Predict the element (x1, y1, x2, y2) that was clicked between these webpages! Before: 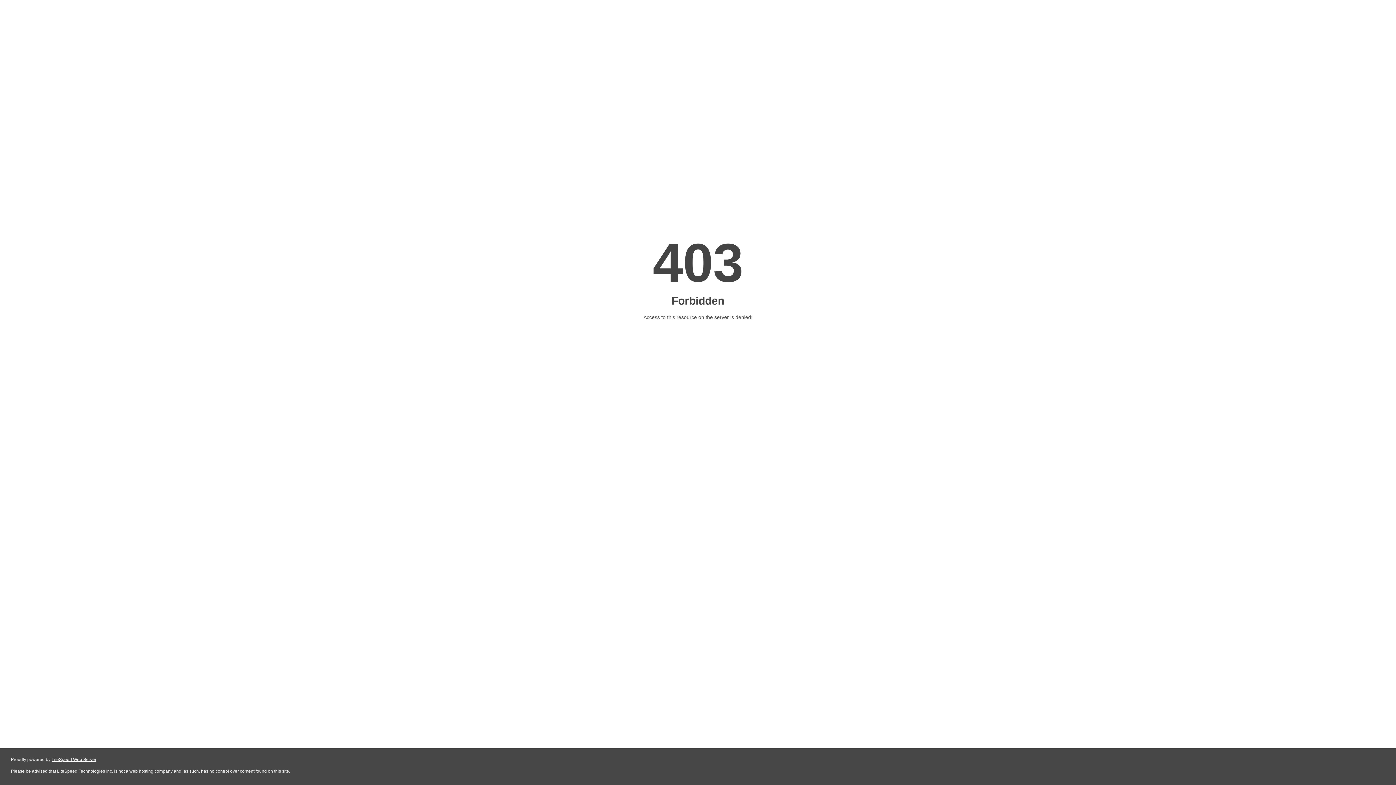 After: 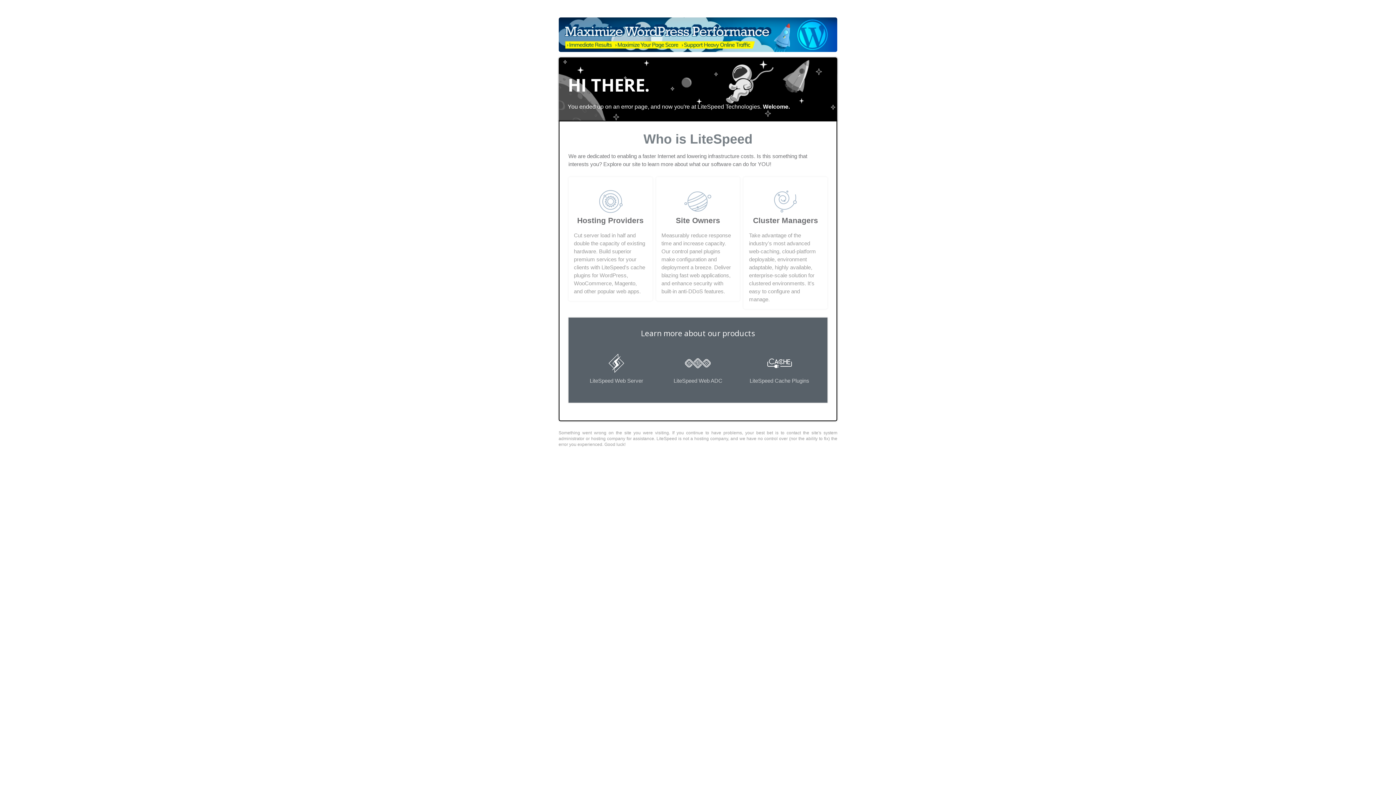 Action: label: LiteSpeed Web Server bbox: (51, 757, 96, 762)